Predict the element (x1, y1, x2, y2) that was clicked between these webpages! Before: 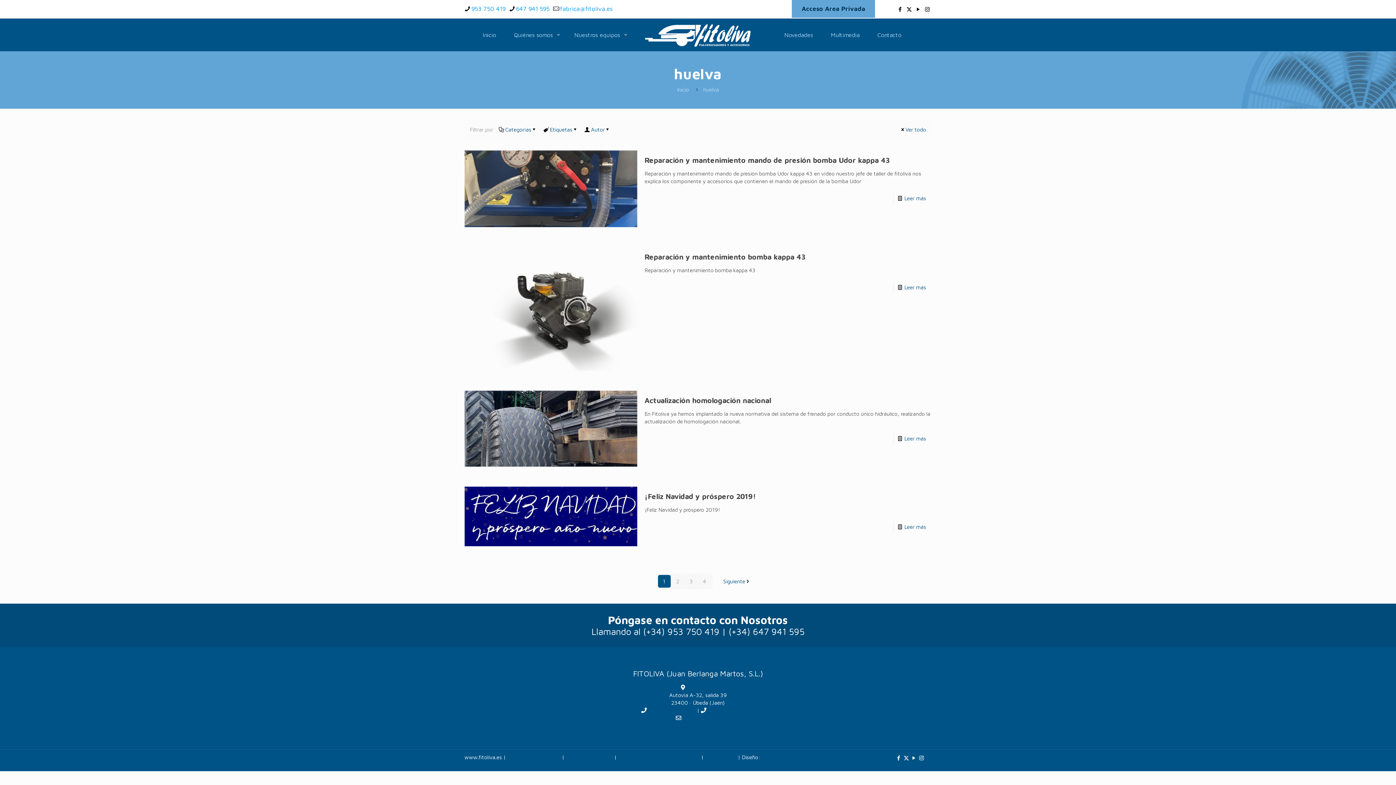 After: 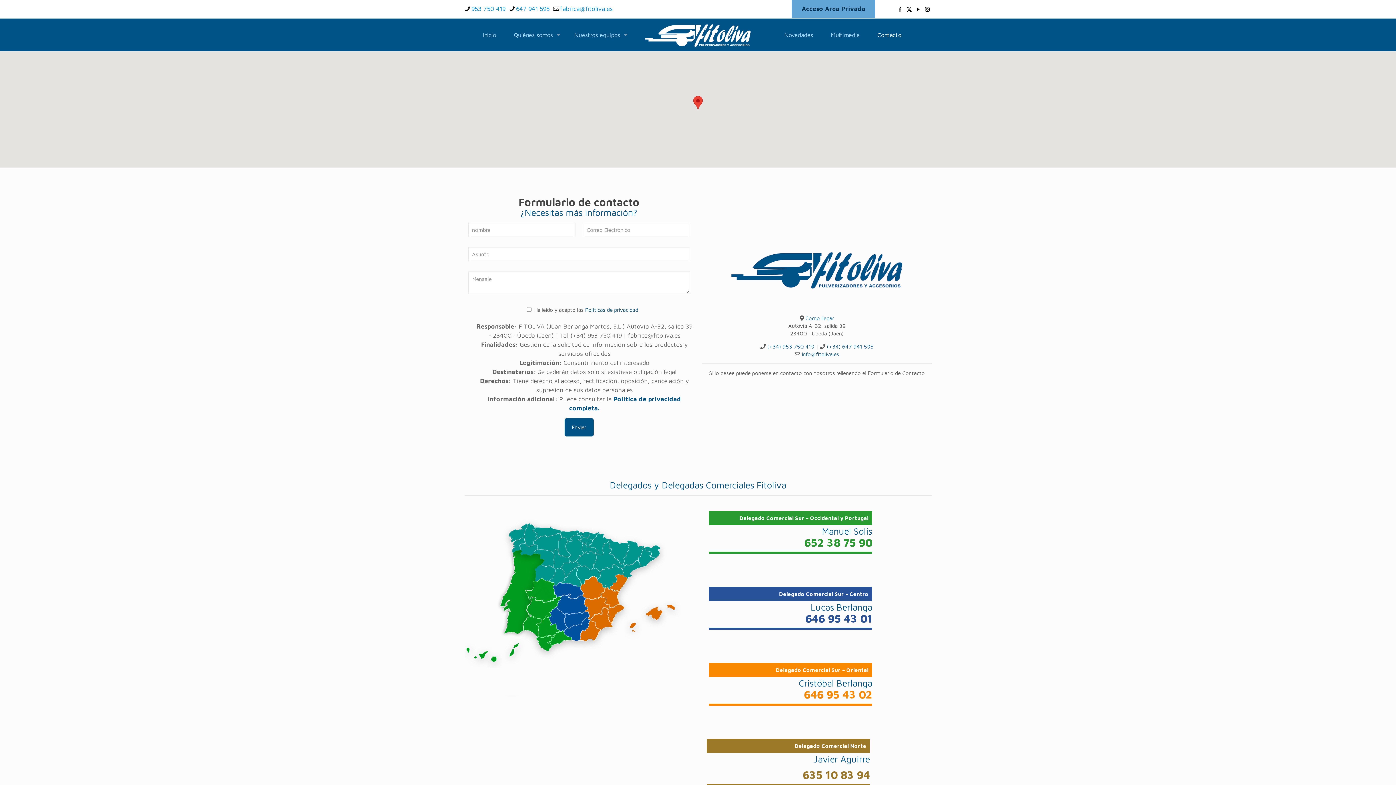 Action: bbox: (870, 25, 908, 44) label: Contacto